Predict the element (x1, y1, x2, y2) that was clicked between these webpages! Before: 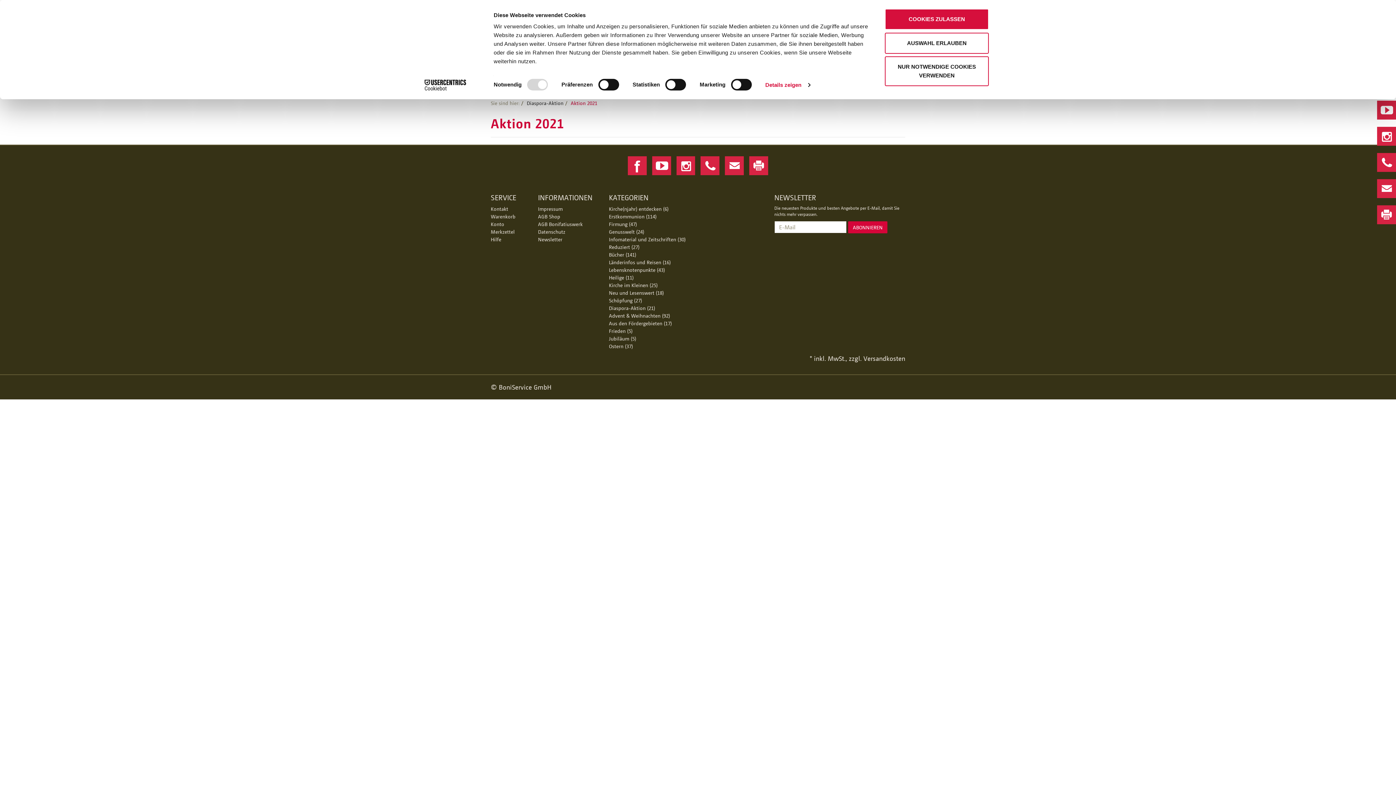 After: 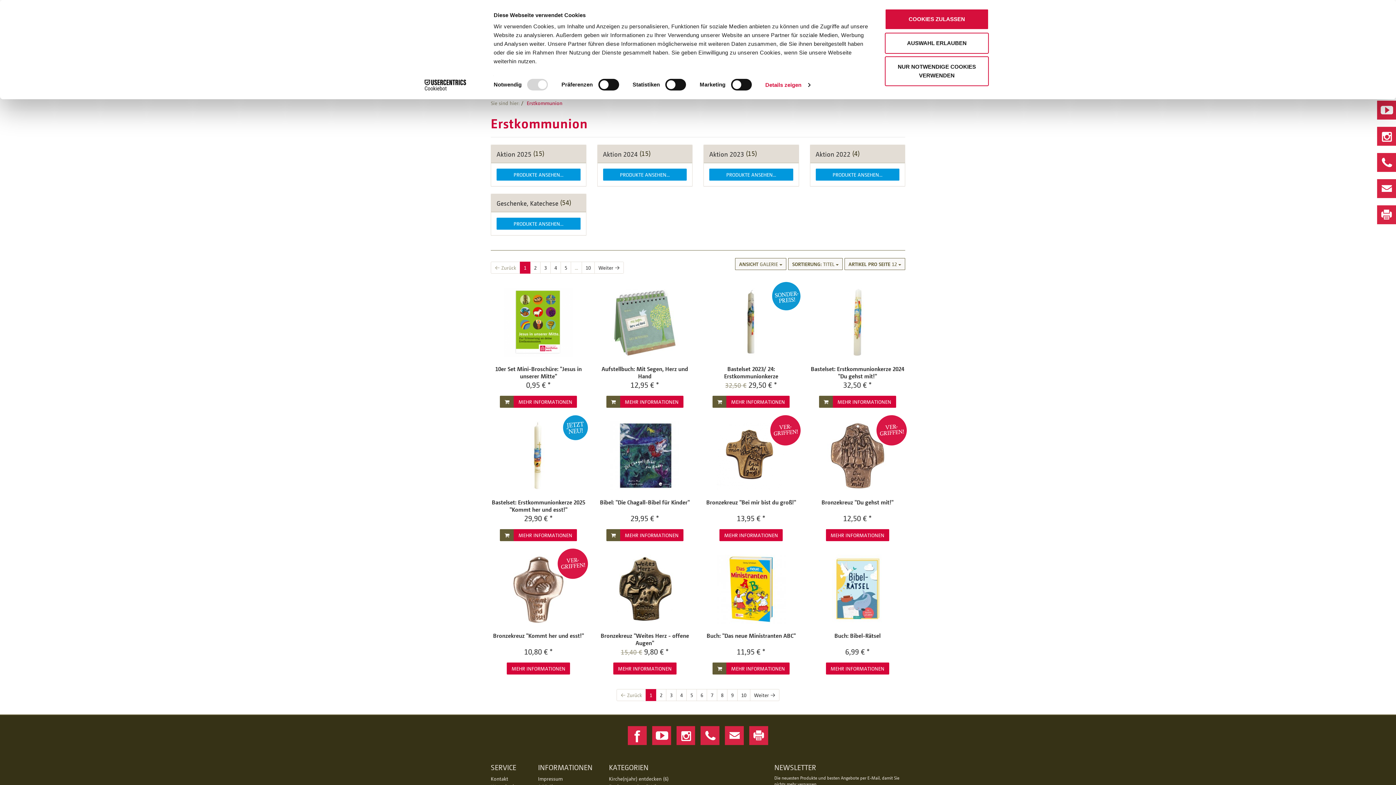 Action: bbox: (609, 257, 656, 263) label: Erstkommunion (114)